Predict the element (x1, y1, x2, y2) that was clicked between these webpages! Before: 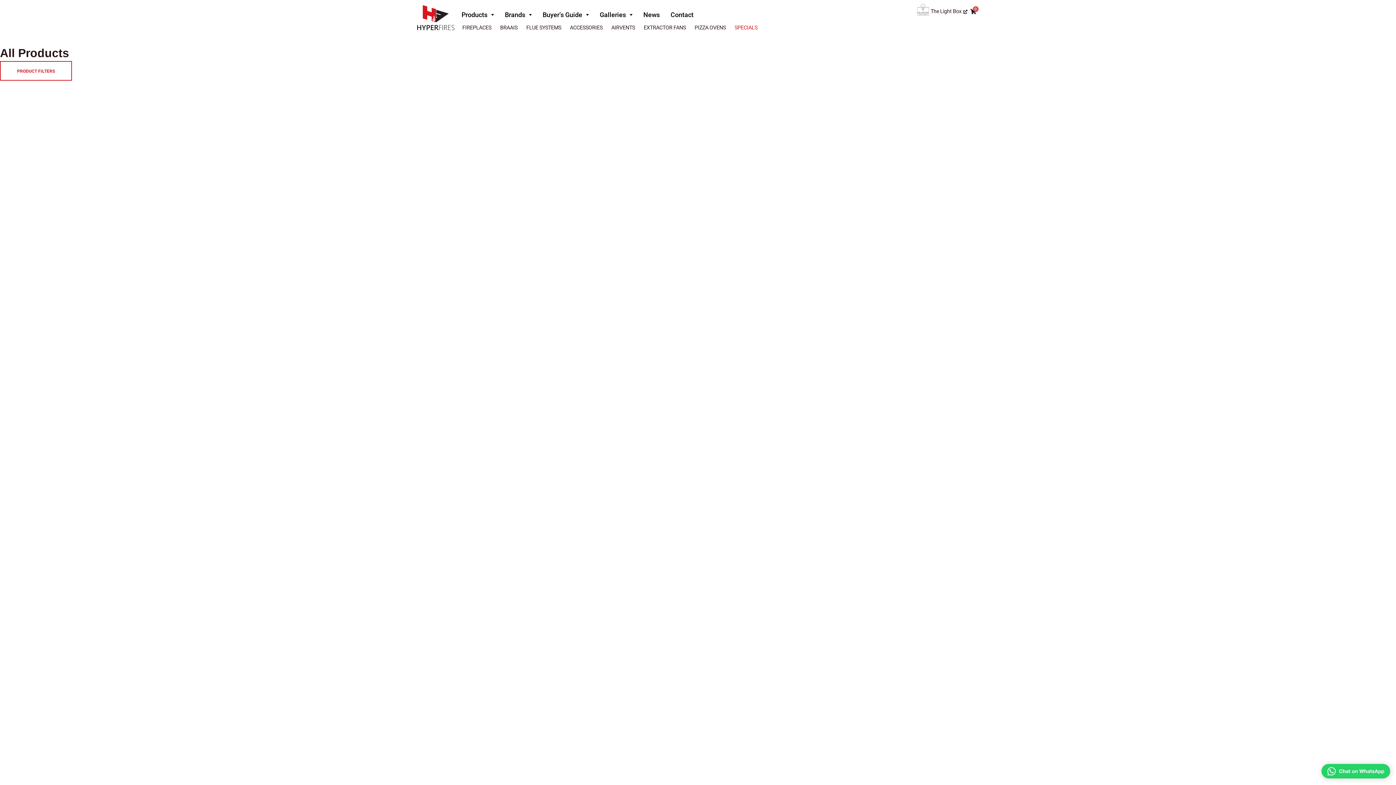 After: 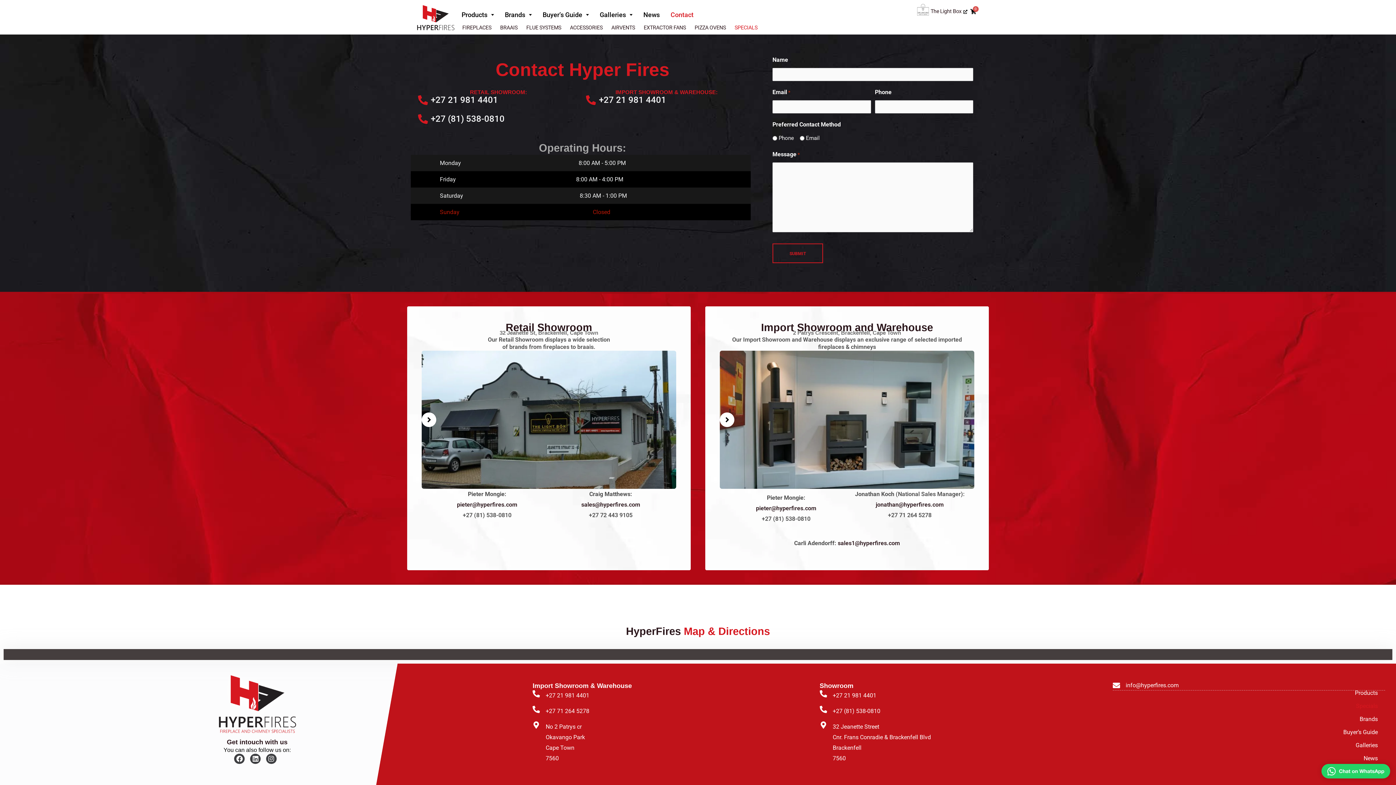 Action: bbox: (665, 7, 699, 22) label: Contact